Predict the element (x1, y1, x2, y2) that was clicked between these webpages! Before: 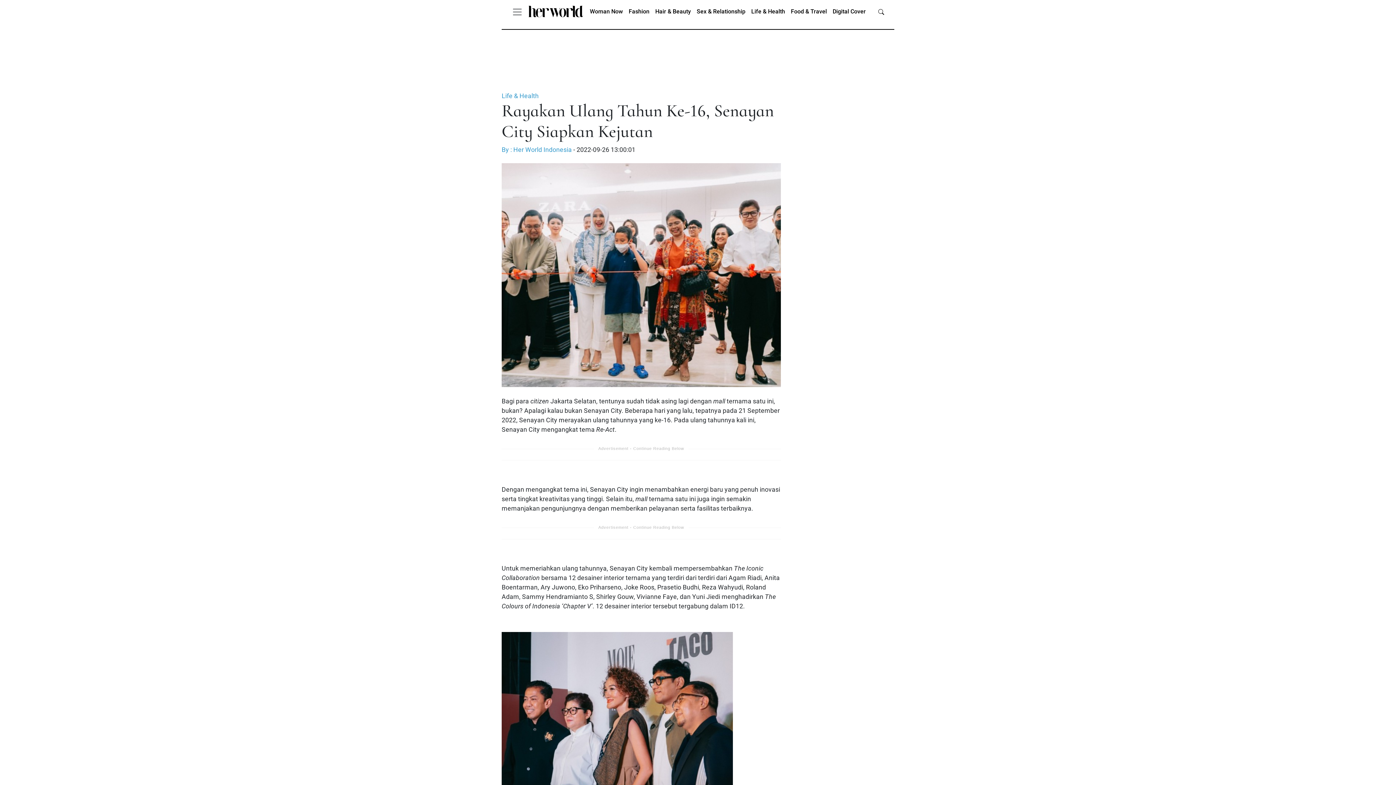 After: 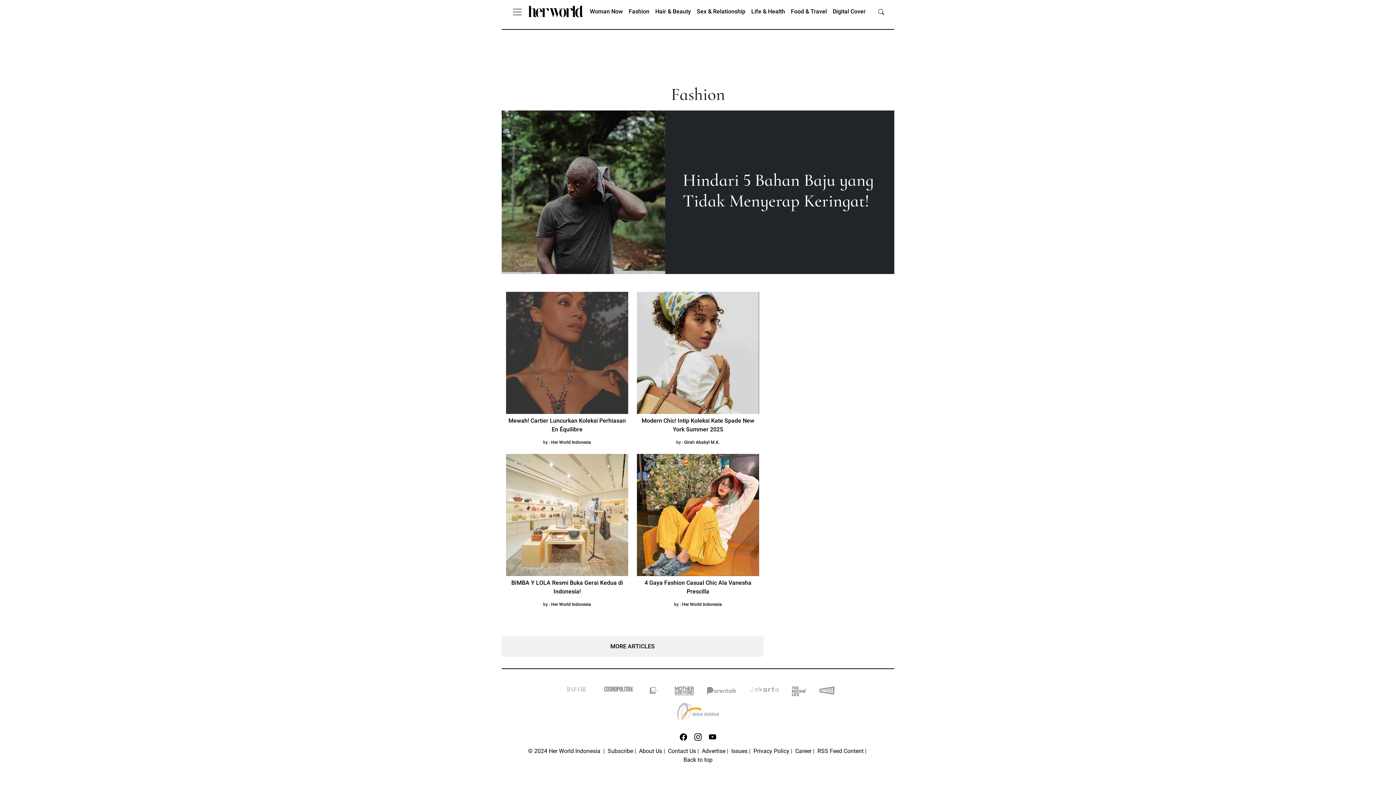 Action: bbox: (626, 4, 652, 18) label: Fashion